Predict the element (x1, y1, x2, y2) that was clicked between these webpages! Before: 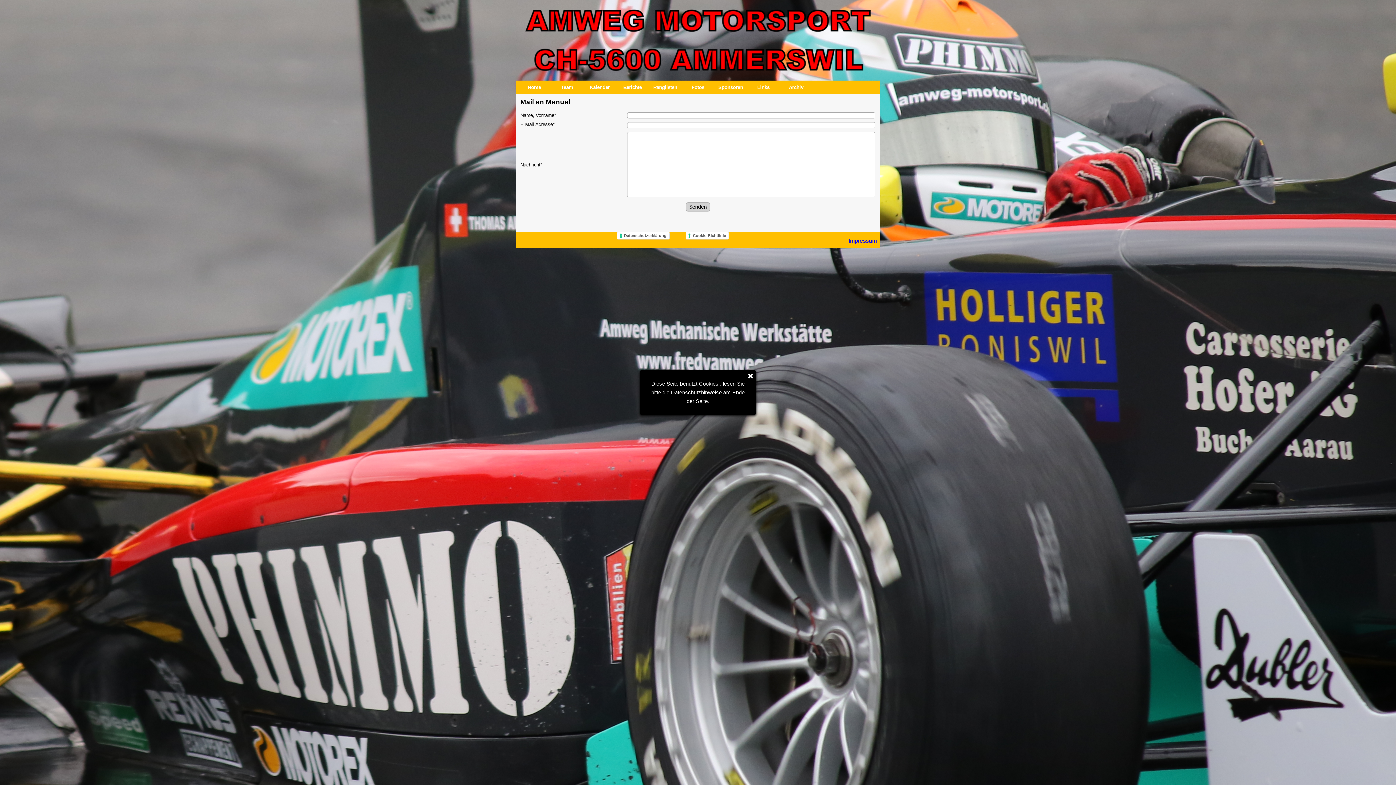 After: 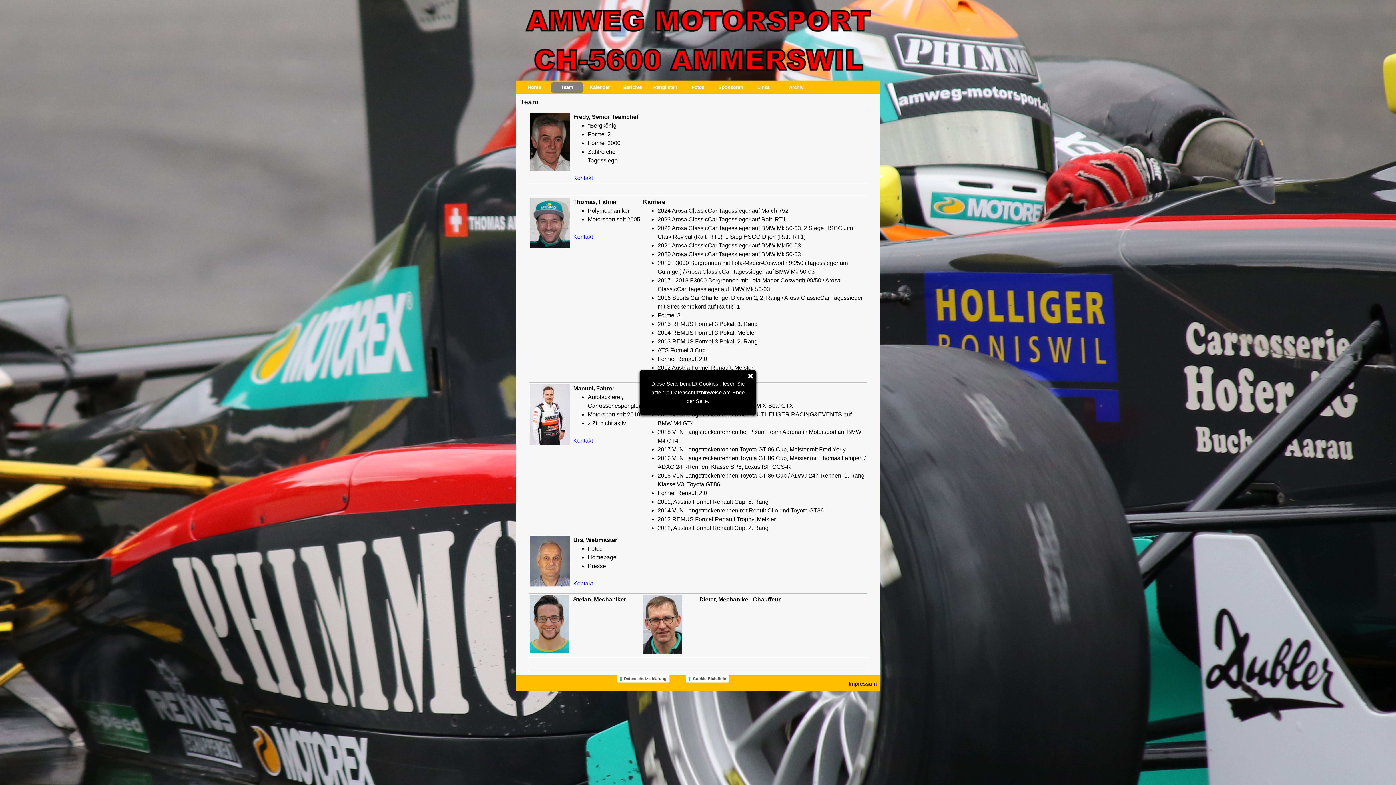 Action: bbox: (552, 82, 581, 92) label: Team